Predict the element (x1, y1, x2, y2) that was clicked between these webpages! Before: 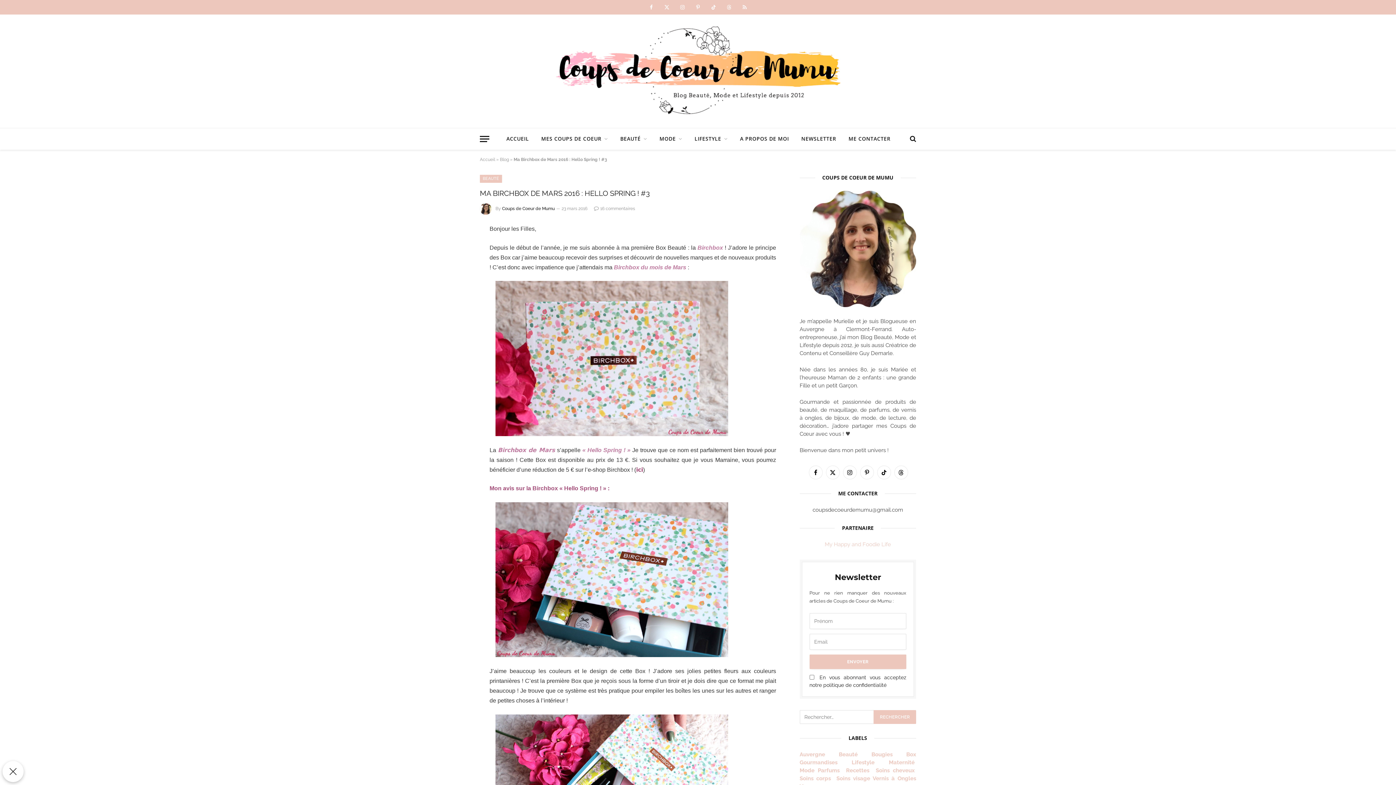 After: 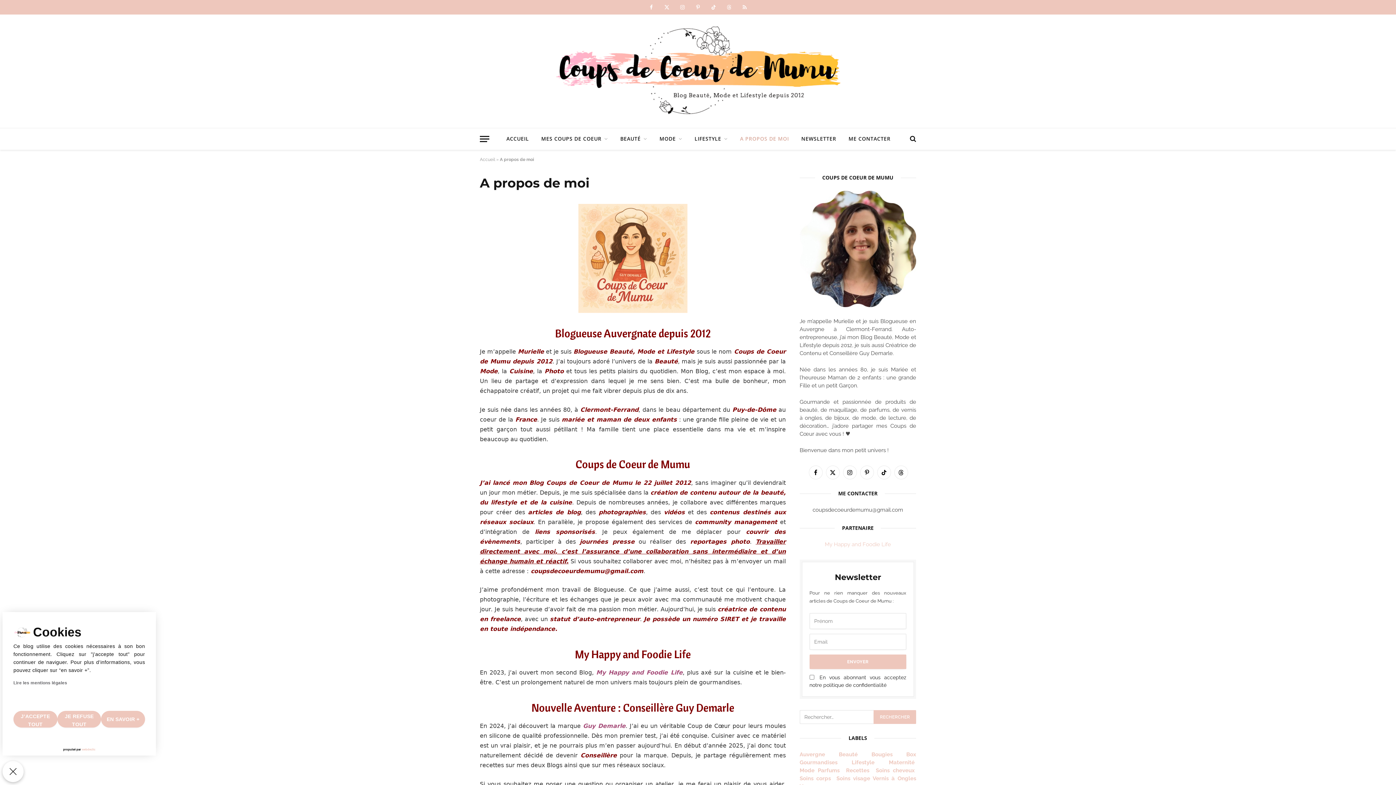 Action: bbox: (799, 190, 916, 307)